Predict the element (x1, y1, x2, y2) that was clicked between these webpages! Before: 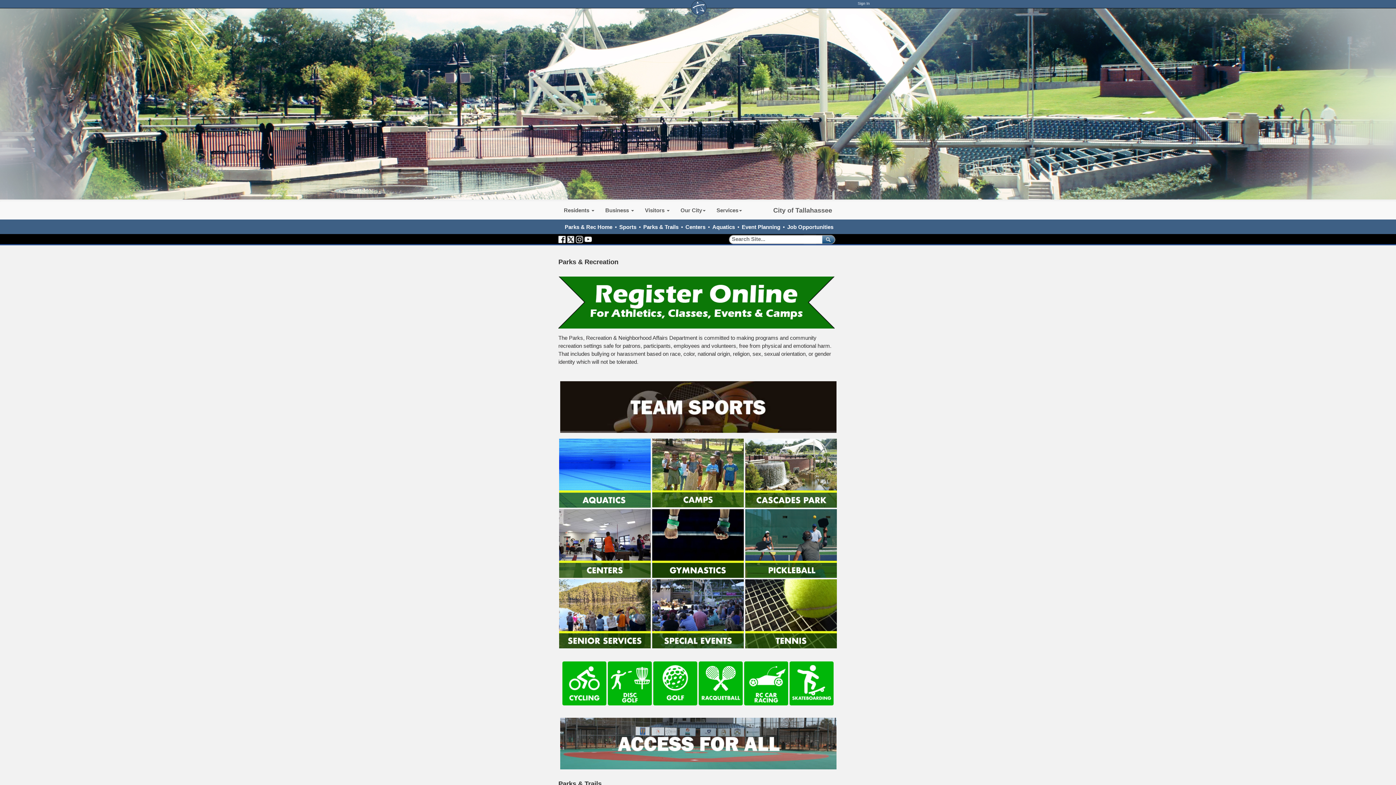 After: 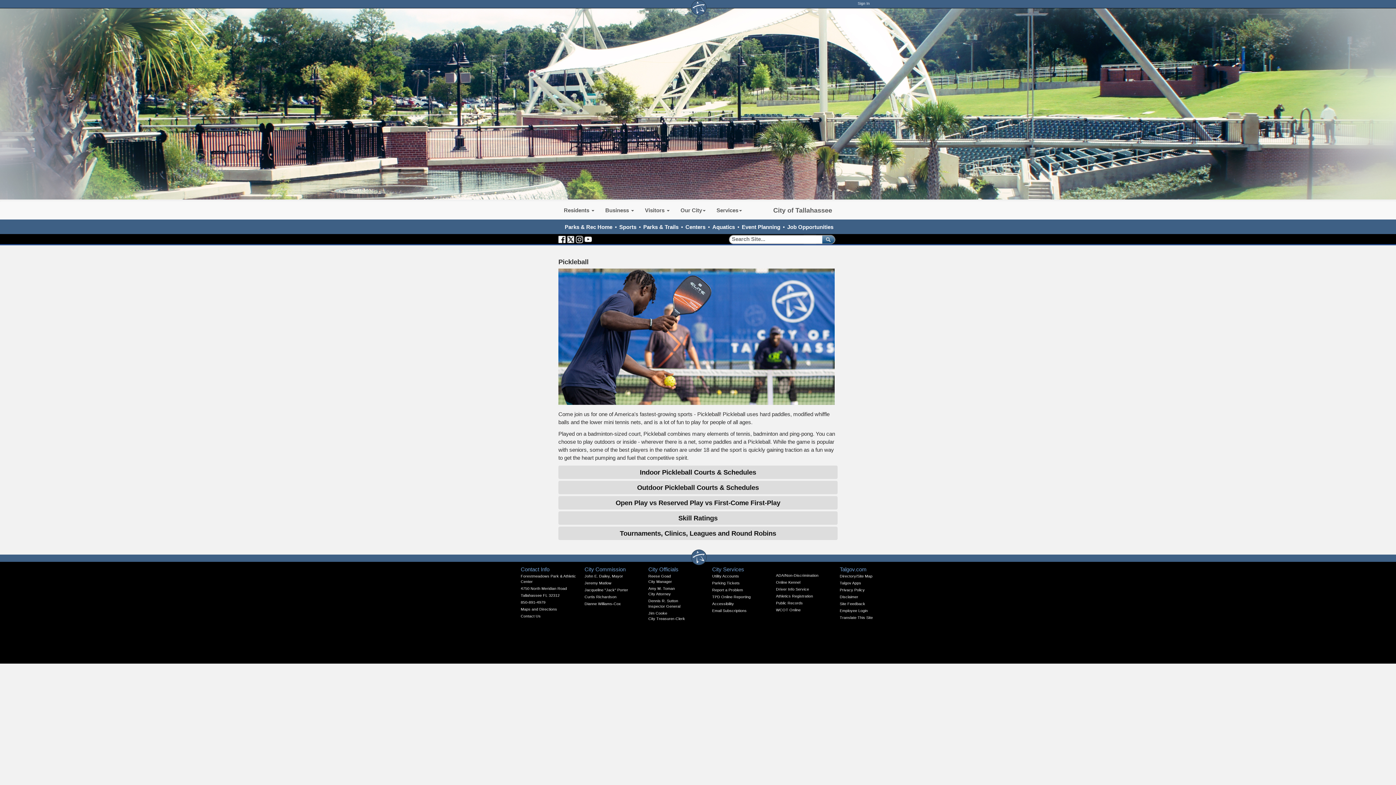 Action: bbox: (745, 540, 837, 546)